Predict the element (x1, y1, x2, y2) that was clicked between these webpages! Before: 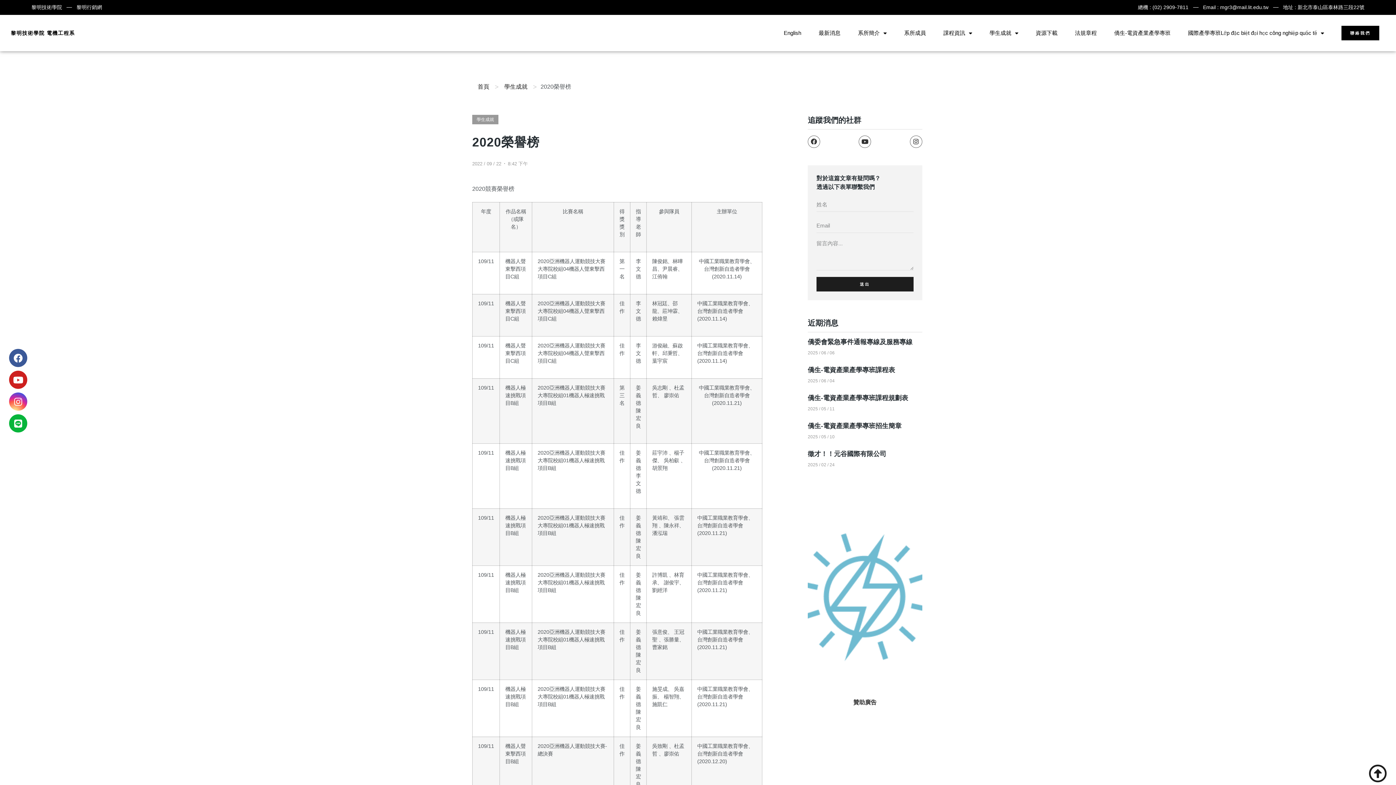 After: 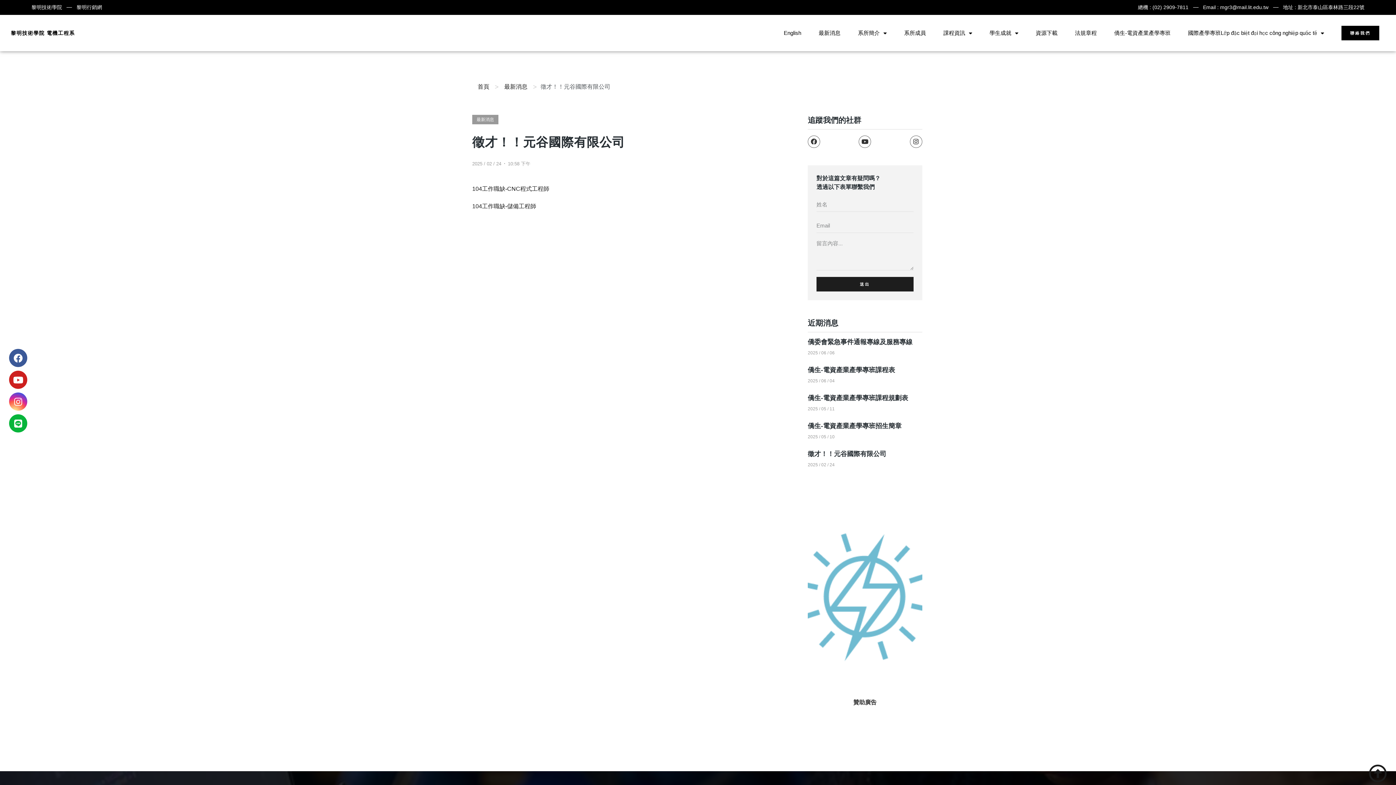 Action: label: 徵才！！元谷國際有限公司 bbox: (807, 450, 886, 457)